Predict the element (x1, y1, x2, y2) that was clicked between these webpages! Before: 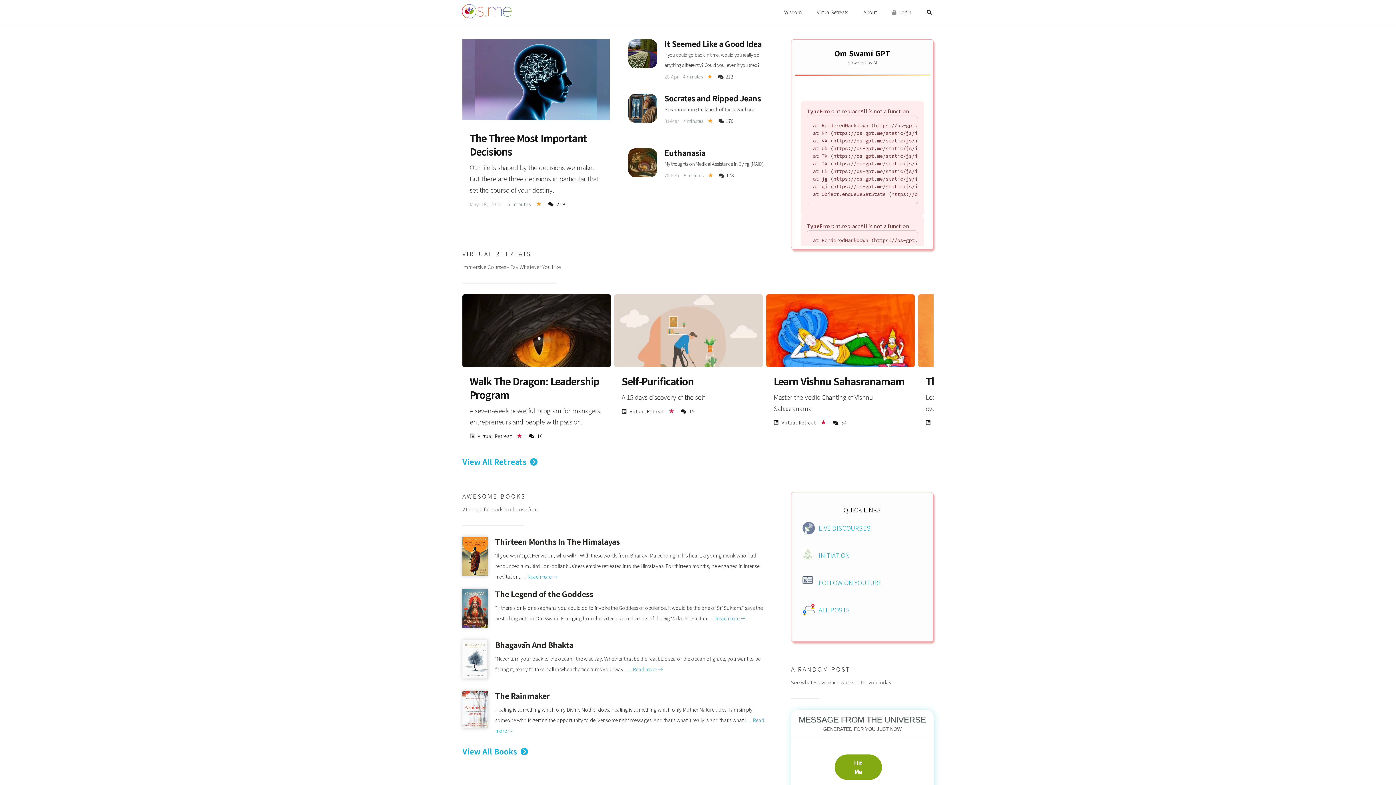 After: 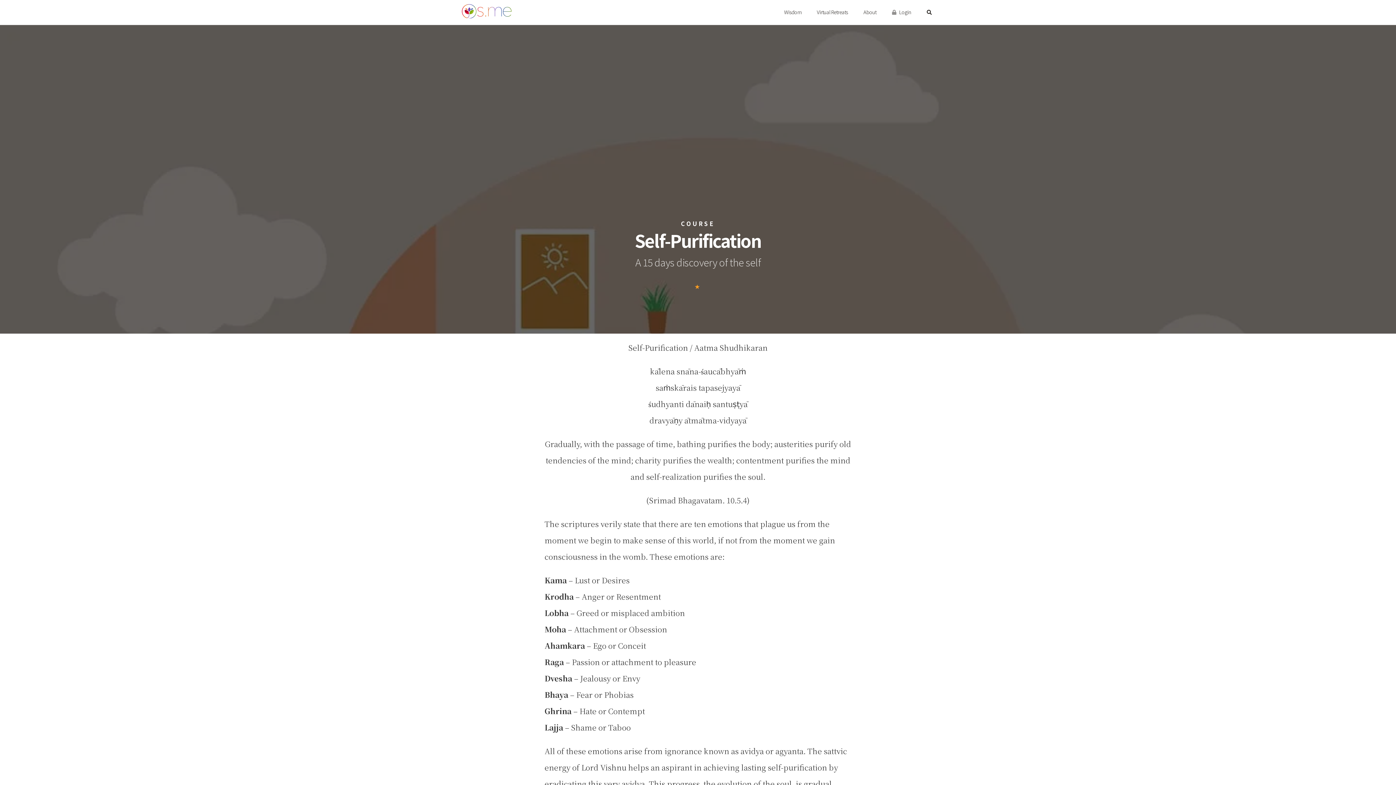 Action: bbox: (621, 374, 755, 388) label: Self-Purification